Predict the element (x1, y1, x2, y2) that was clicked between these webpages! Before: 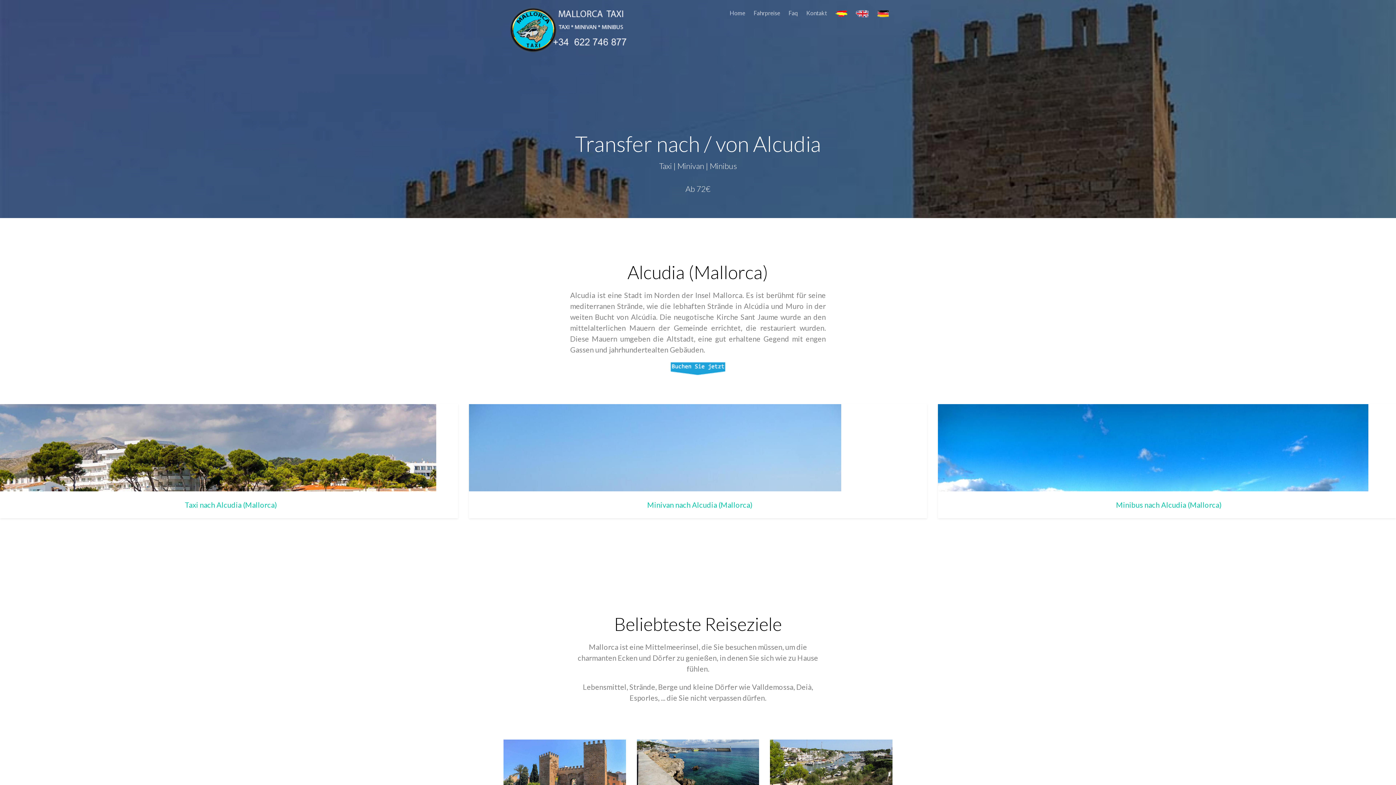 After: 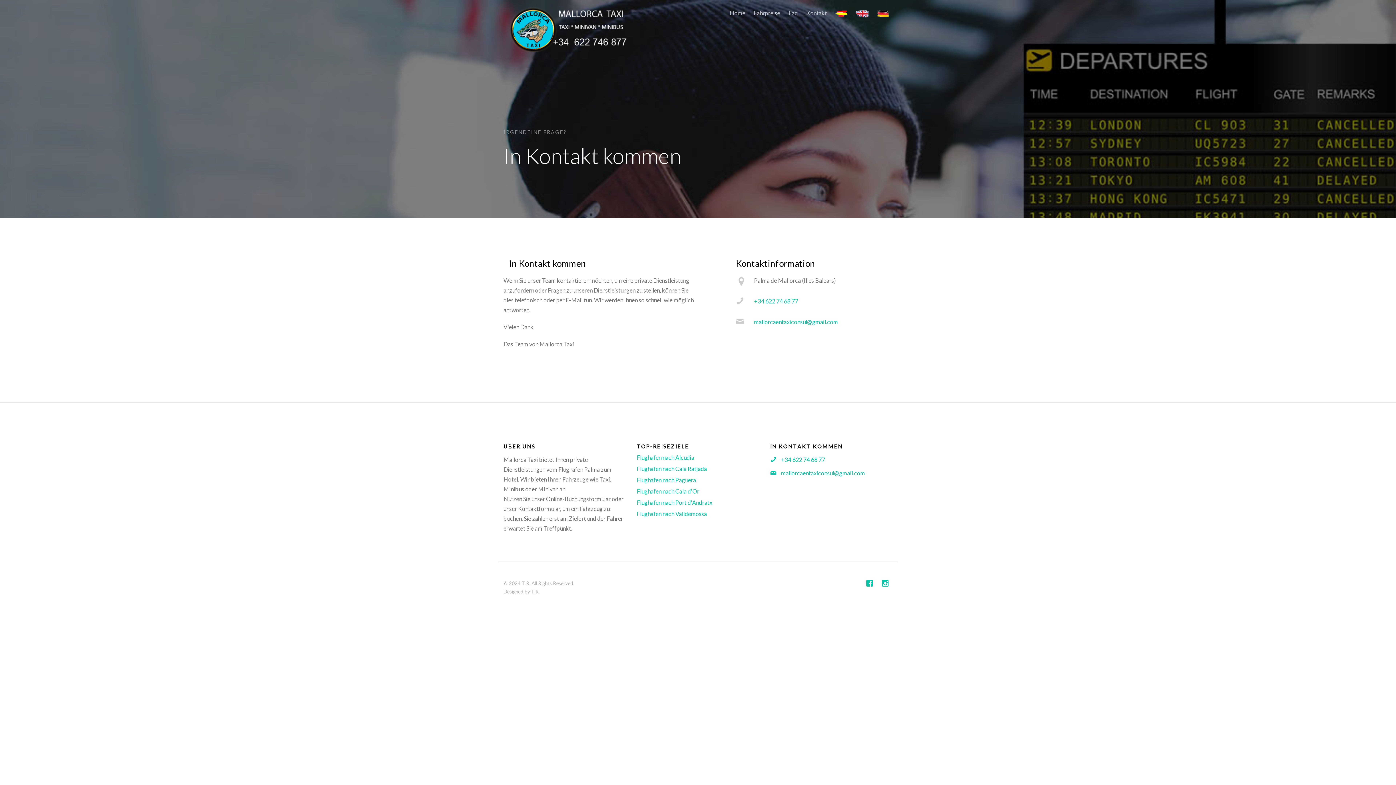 Action: bbox: (802, -1, 830, 27) label: Kontakt